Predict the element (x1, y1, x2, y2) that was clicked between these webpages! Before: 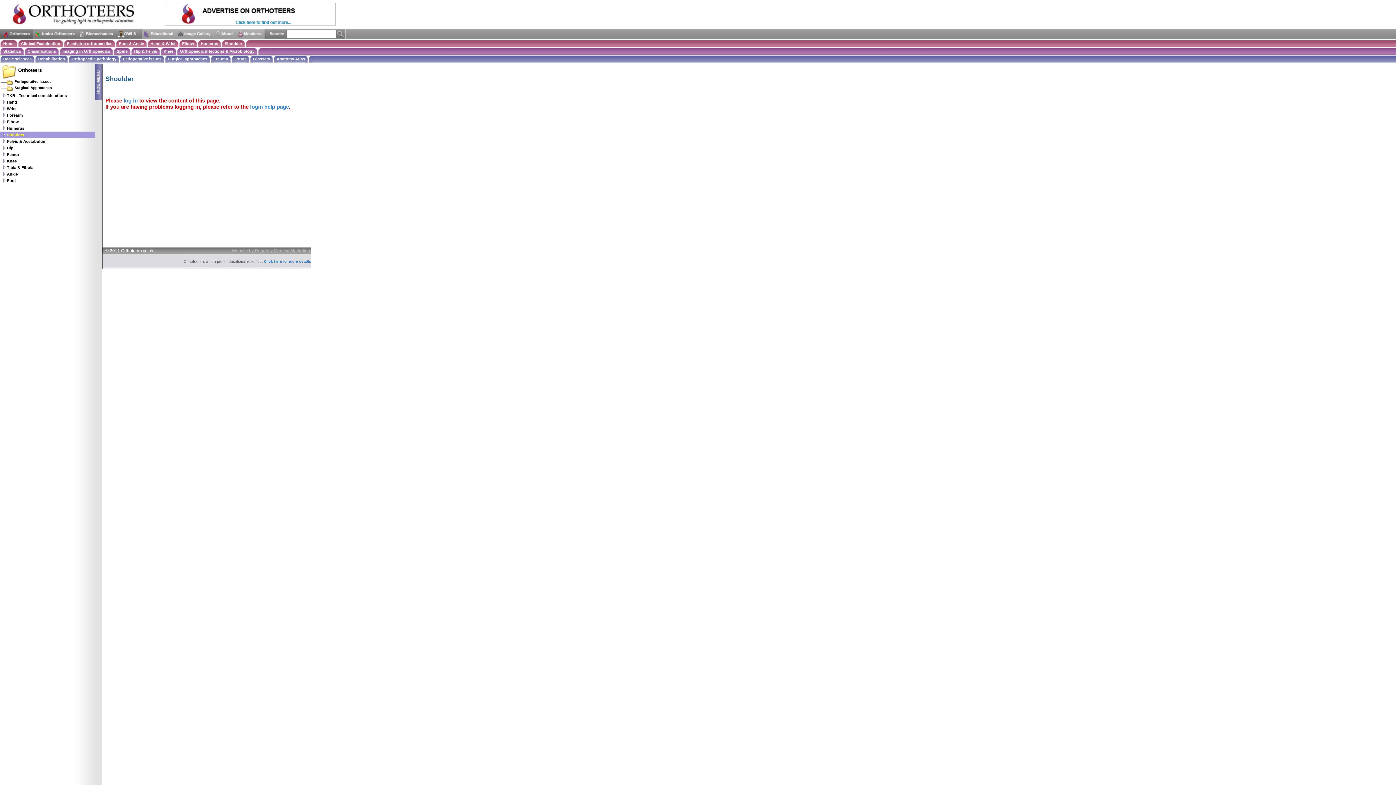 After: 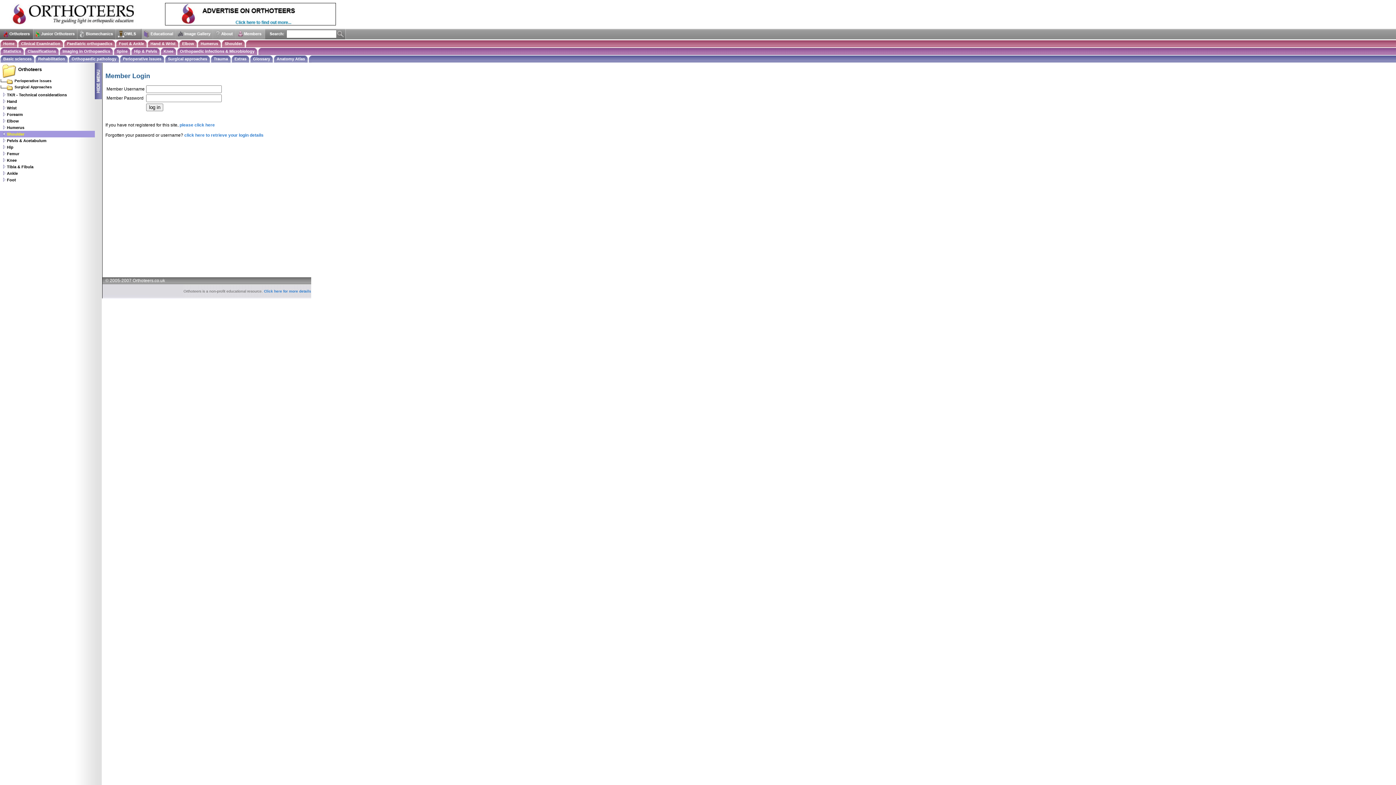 Action: label: log in bbox: (123, 97, 137, 103)